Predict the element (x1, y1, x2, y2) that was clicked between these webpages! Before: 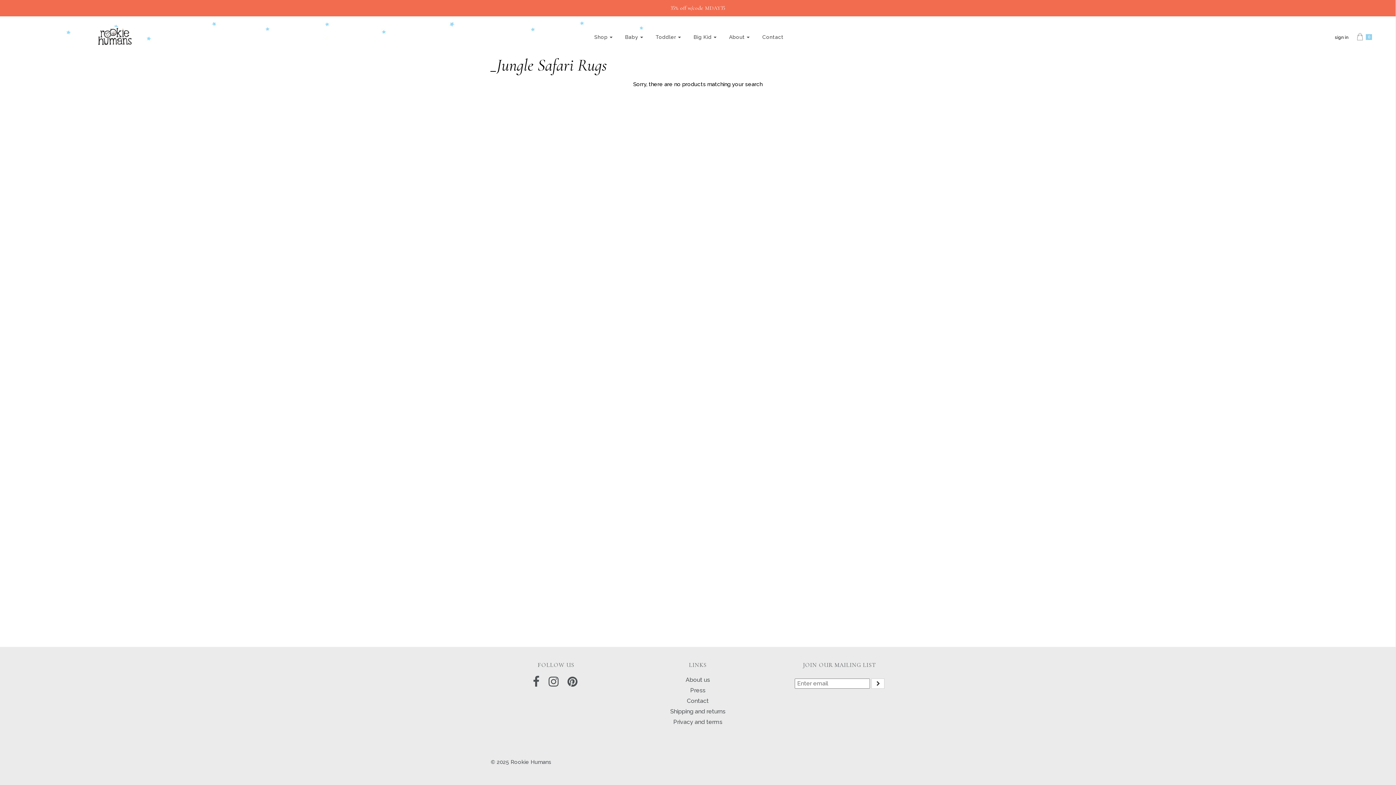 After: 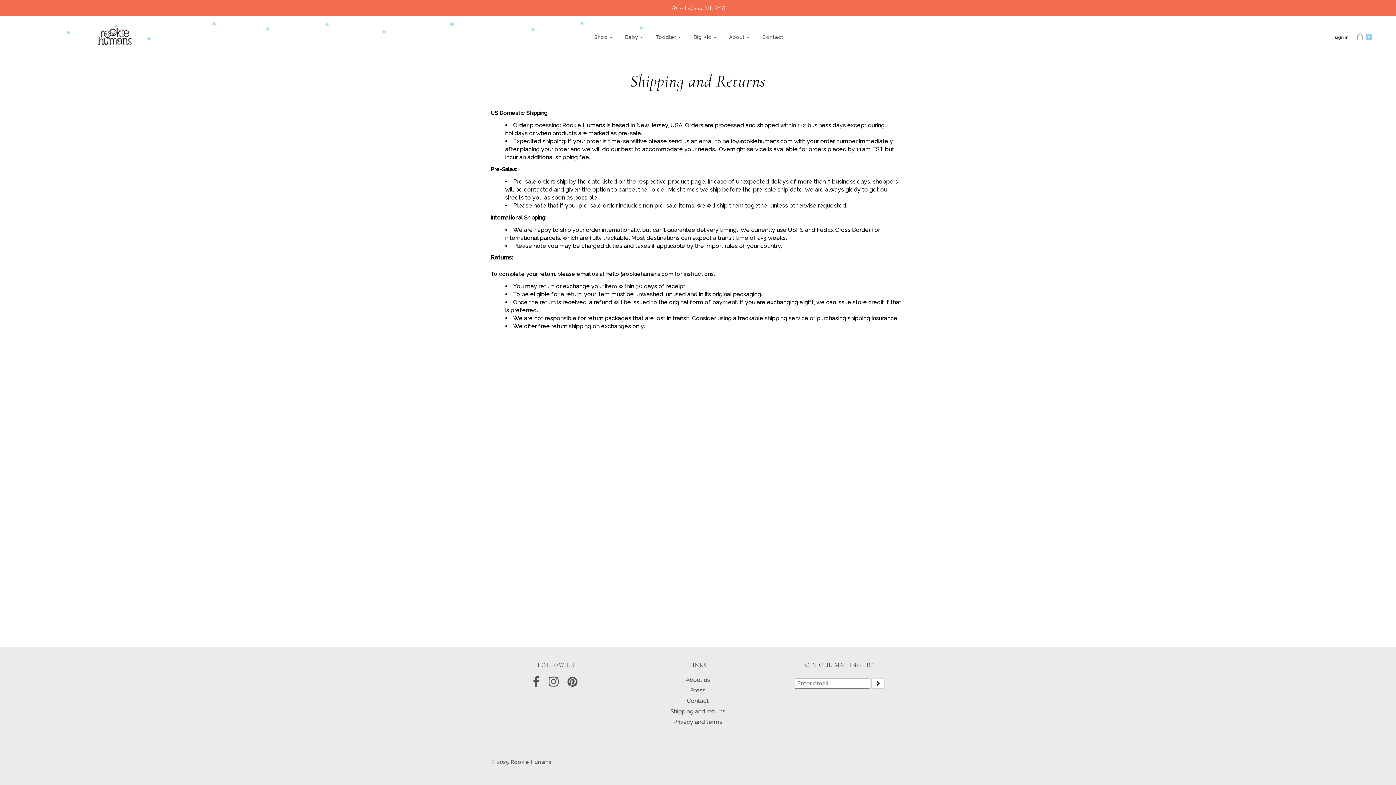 Action: label: Shipping and returns bbox: (670, 708, 725, 718)